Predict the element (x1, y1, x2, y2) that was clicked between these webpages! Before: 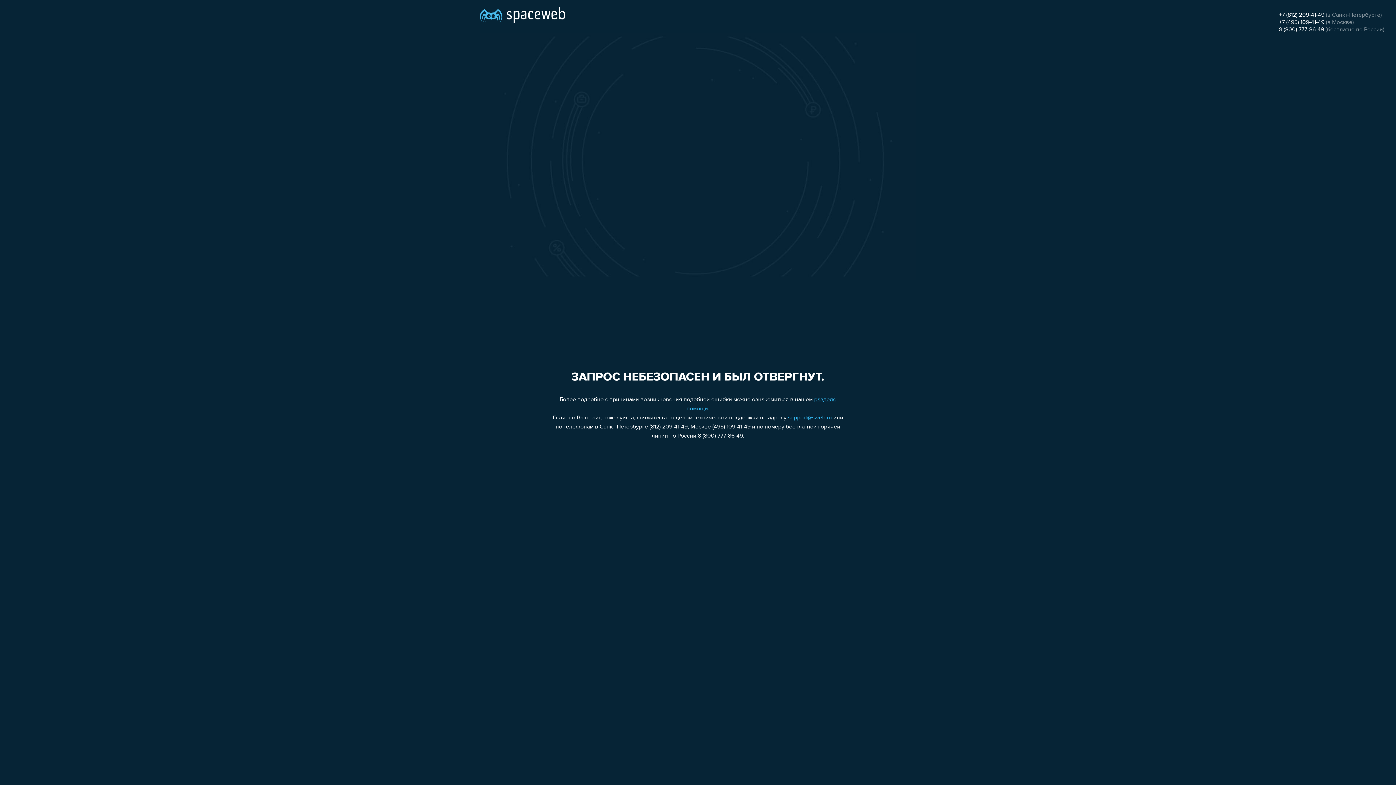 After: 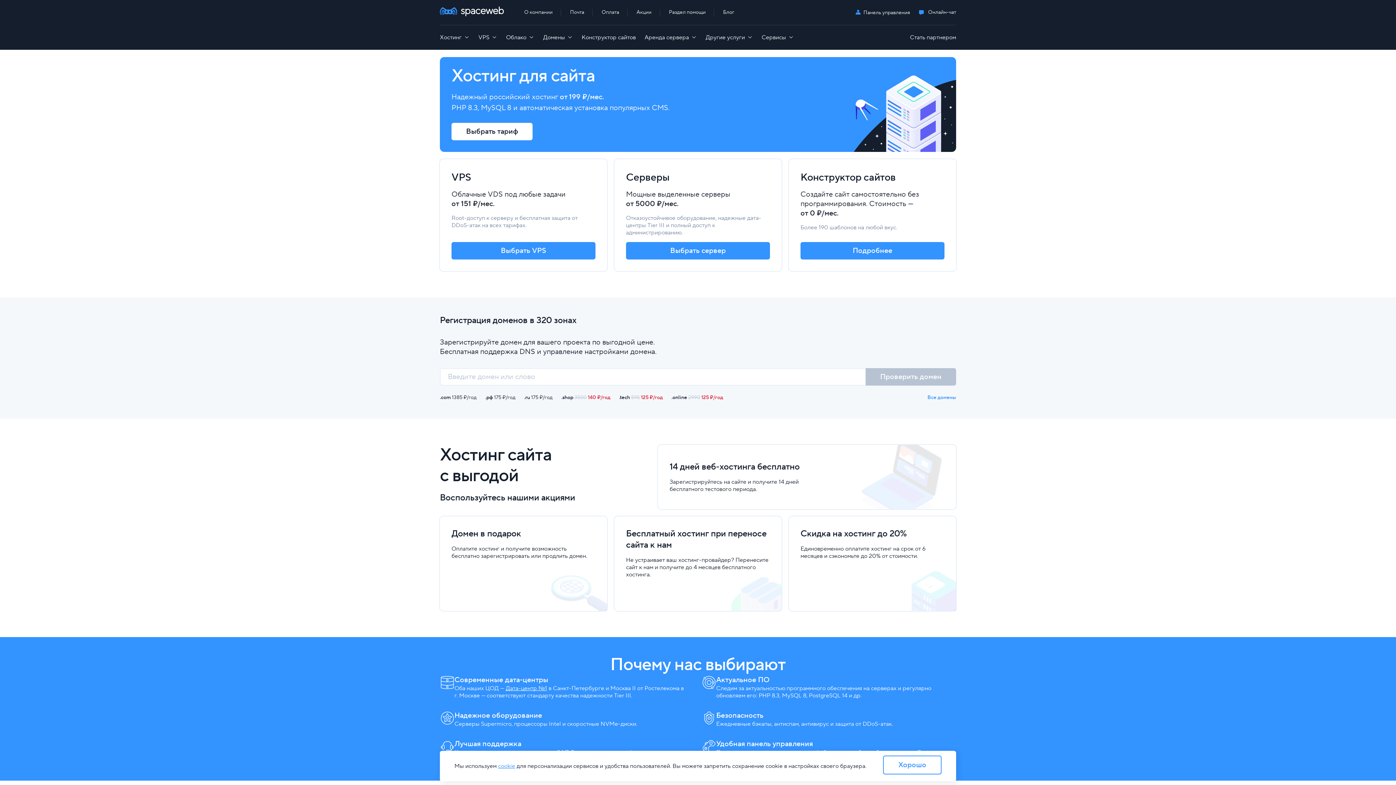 Action: bbox: (480, 0, 565, 25)